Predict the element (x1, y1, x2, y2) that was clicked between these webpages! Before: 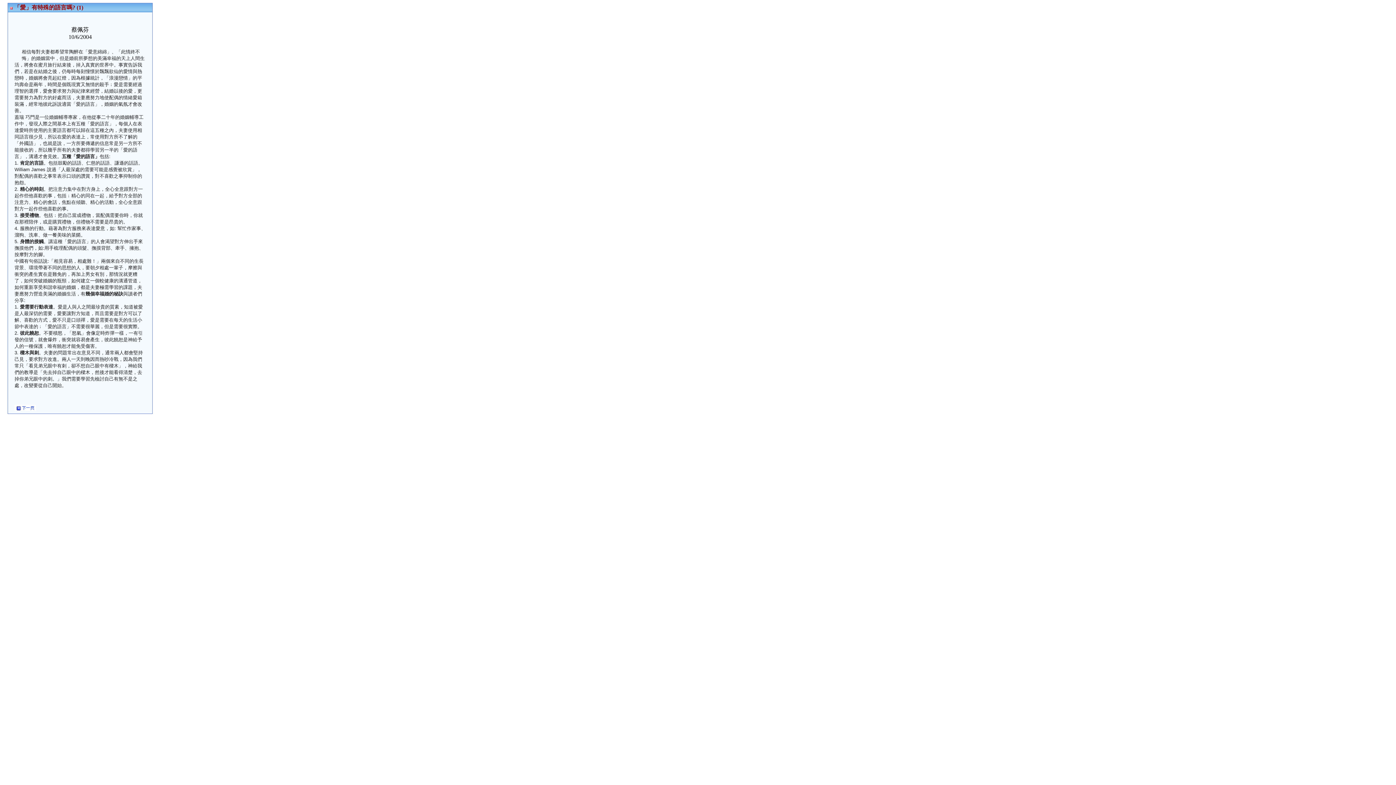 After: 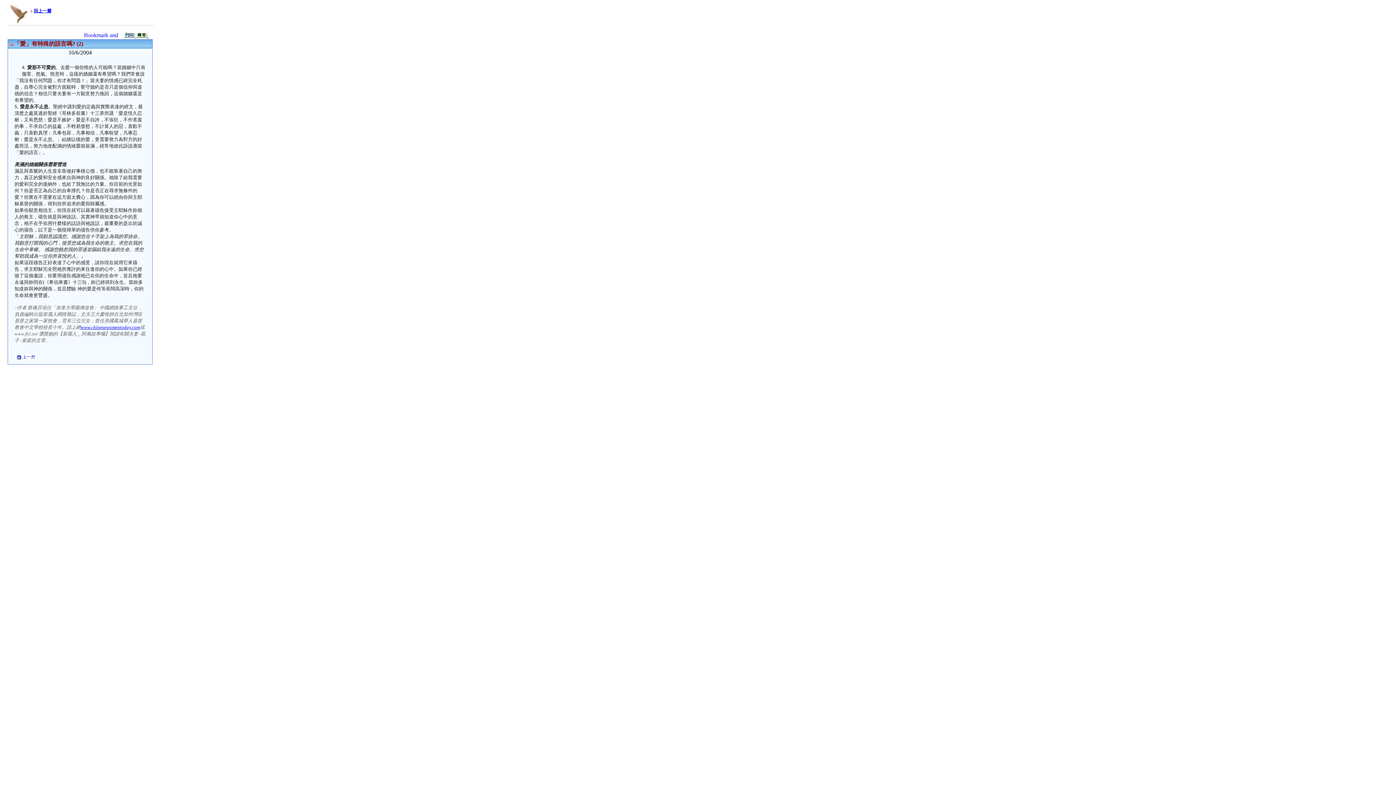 Action: bbox: (14, 406, 36, 412)